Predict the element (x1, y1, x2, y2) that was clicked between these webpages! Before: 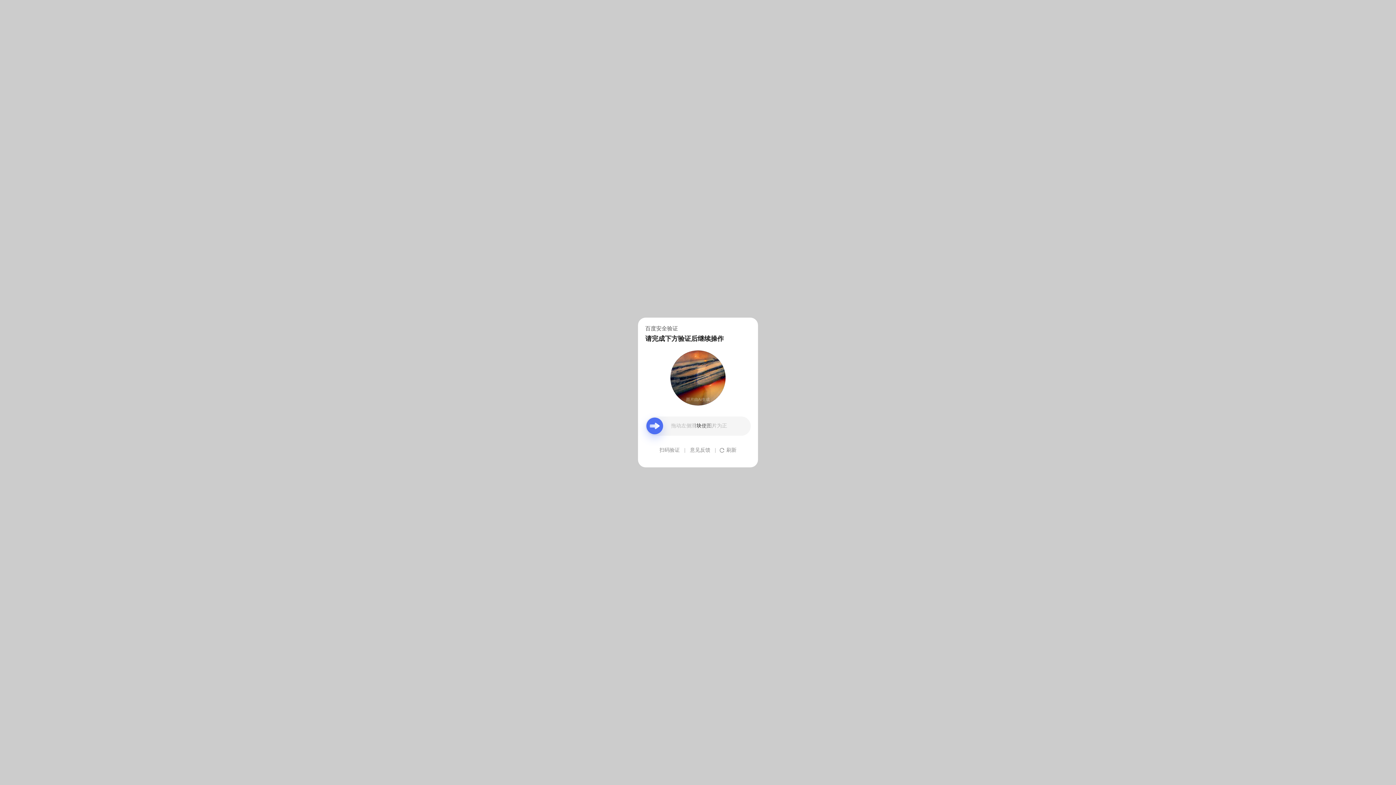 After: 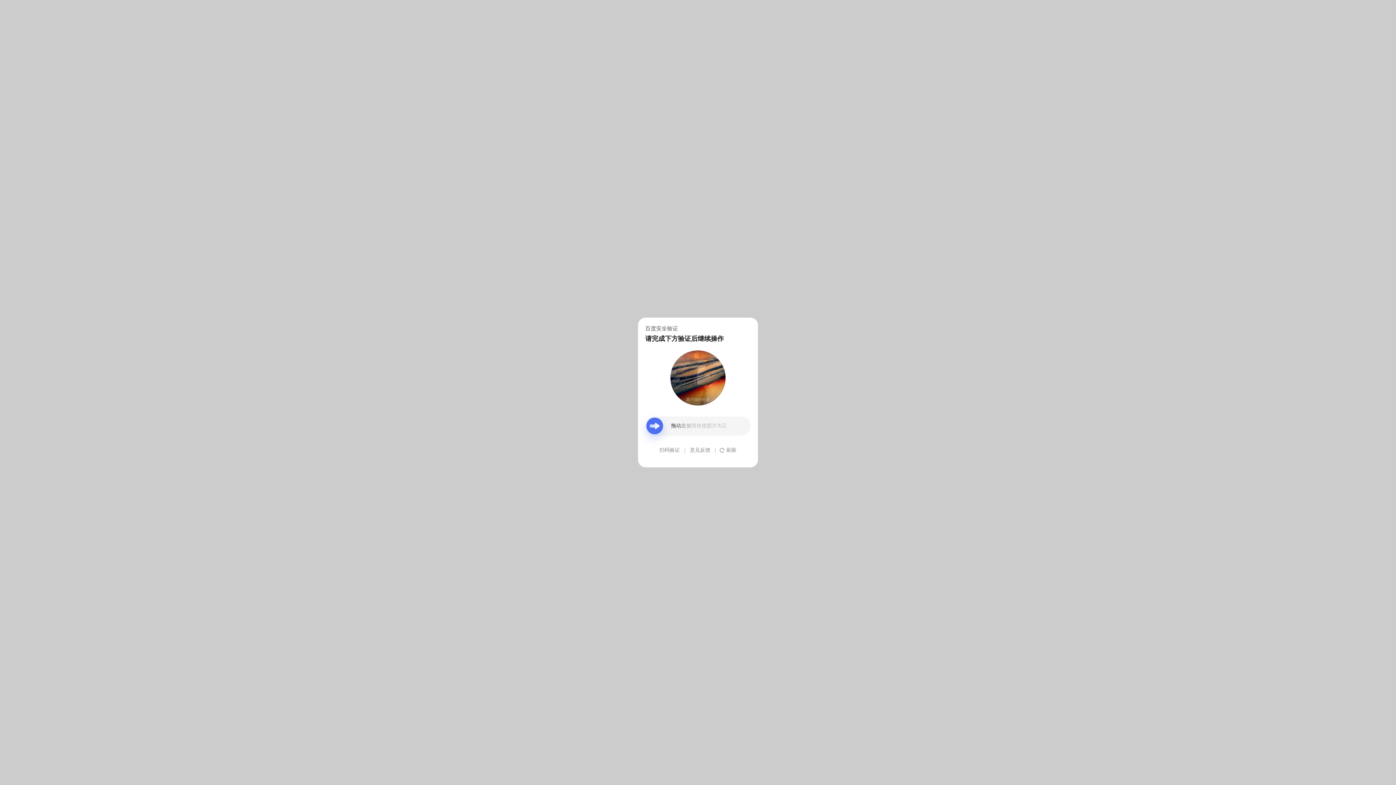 Action: label: 意见反馈 bbox: (690, 439, 710, 461)